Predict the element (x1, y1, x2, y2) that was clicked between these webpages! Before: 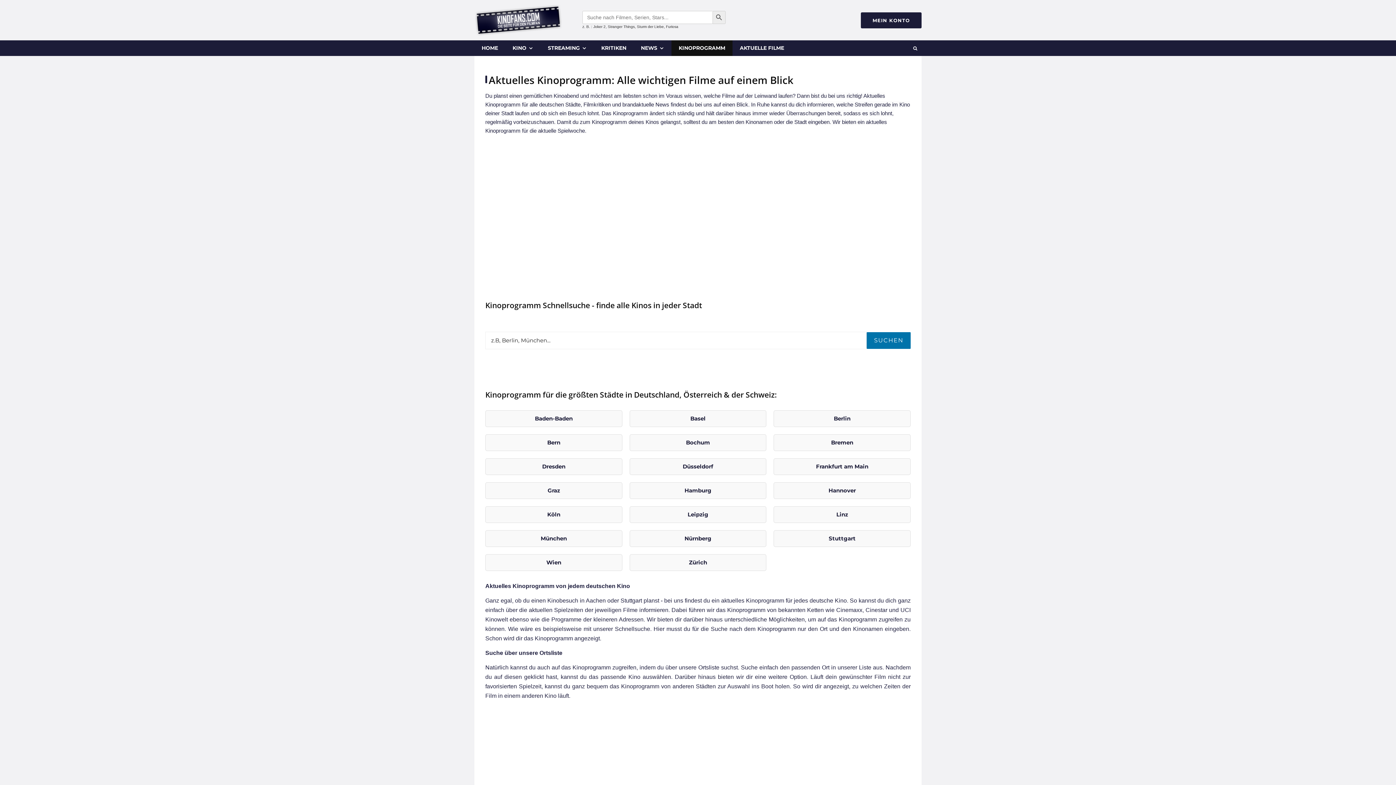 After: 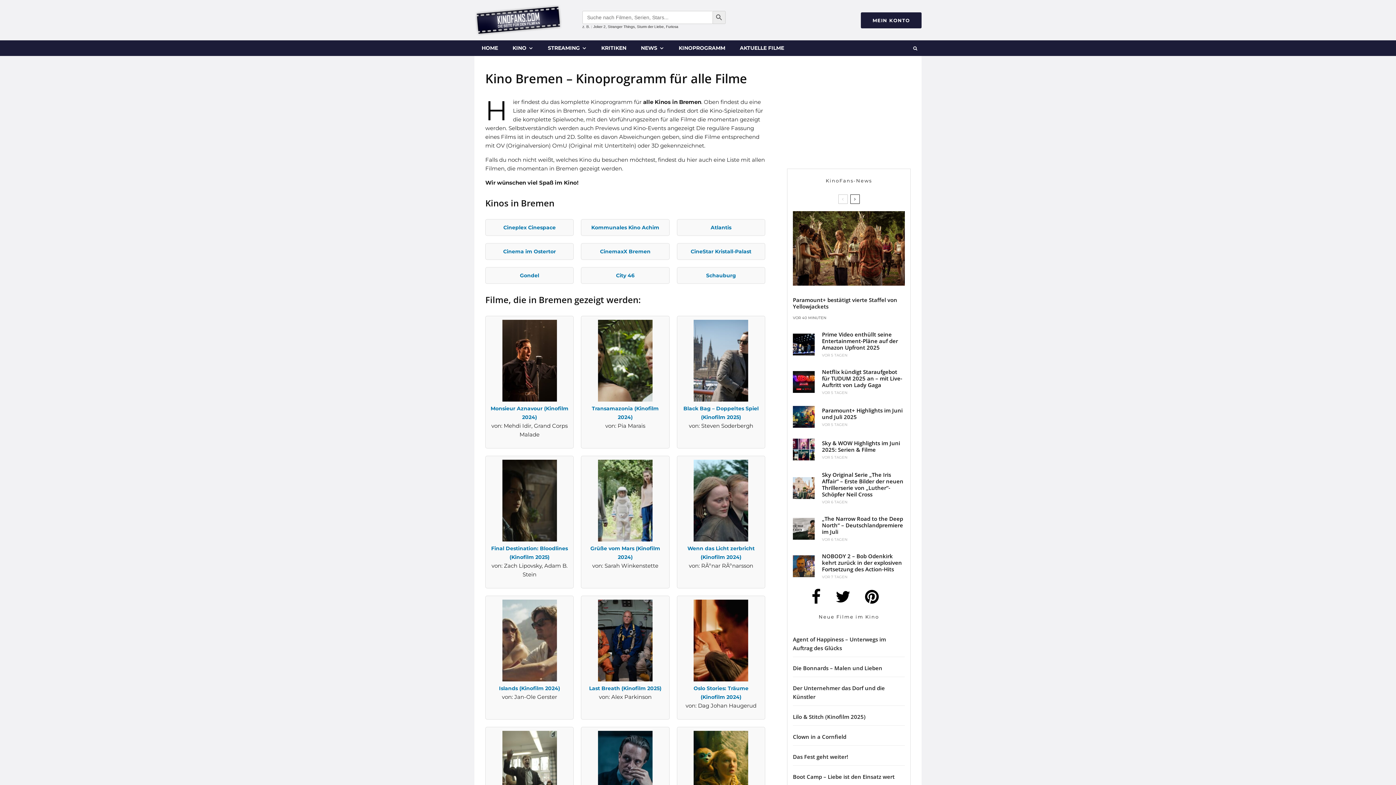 Action: label: Bremen bbox: (773, 434, 910, 451)